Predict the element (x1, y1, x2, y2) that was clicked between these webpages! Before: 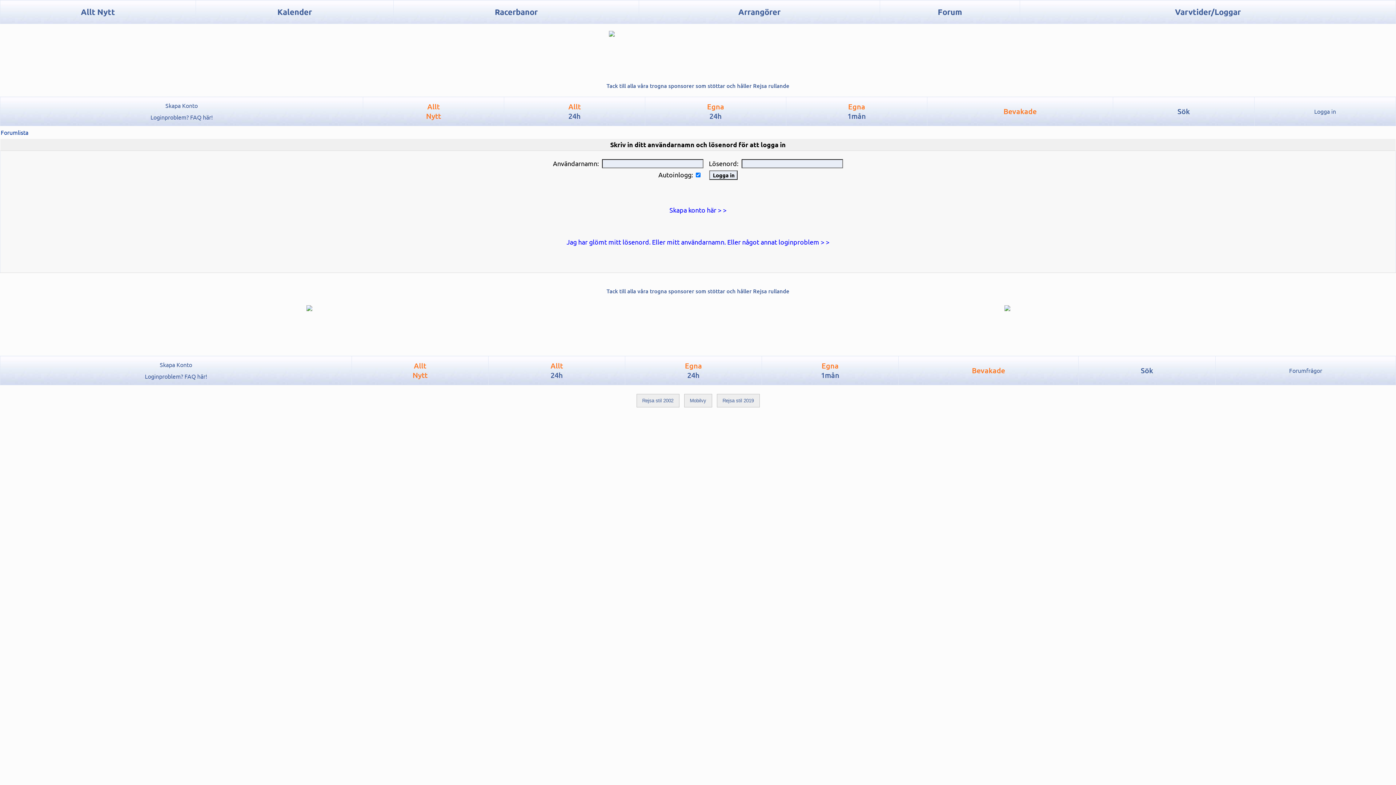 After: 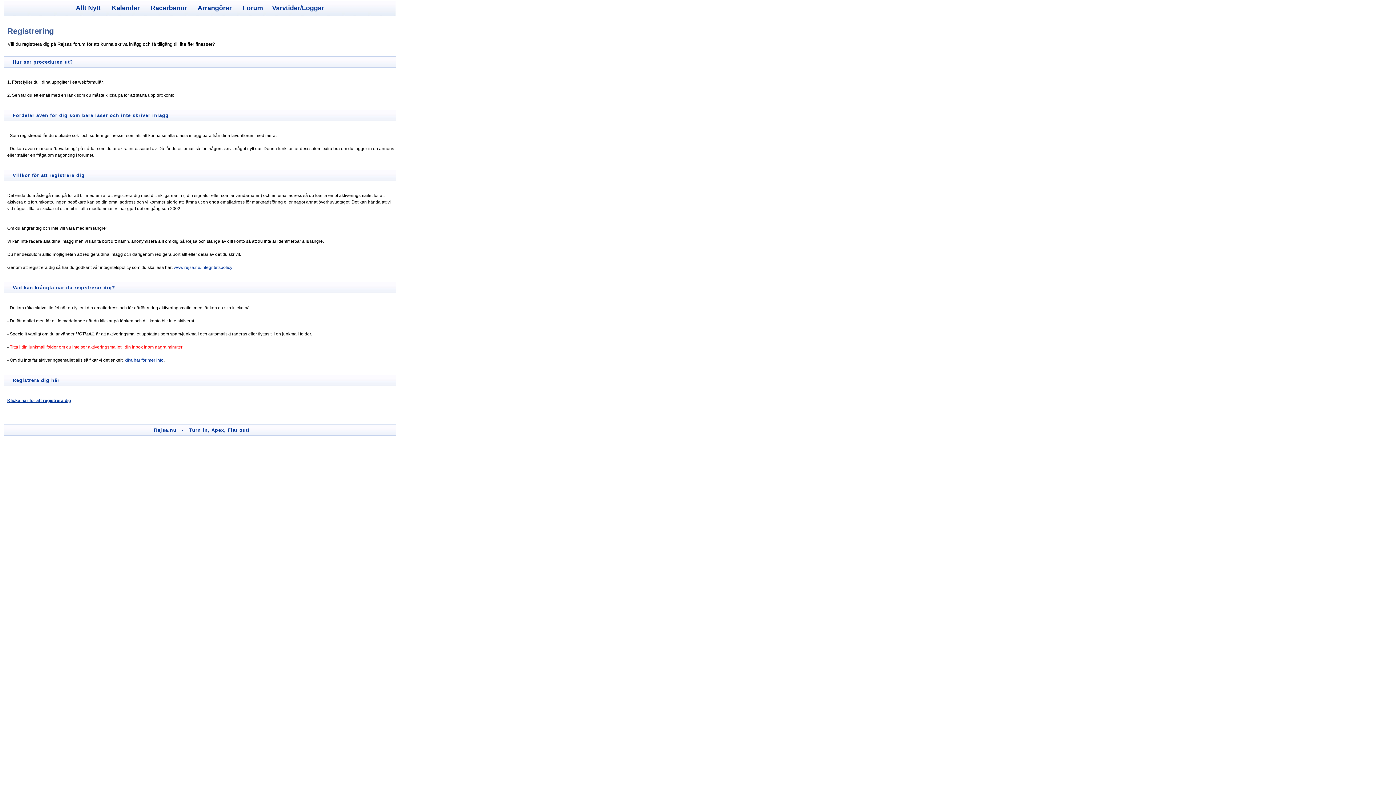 Action: label: Skapa Konto bbox: (159, 361, 192, 368)